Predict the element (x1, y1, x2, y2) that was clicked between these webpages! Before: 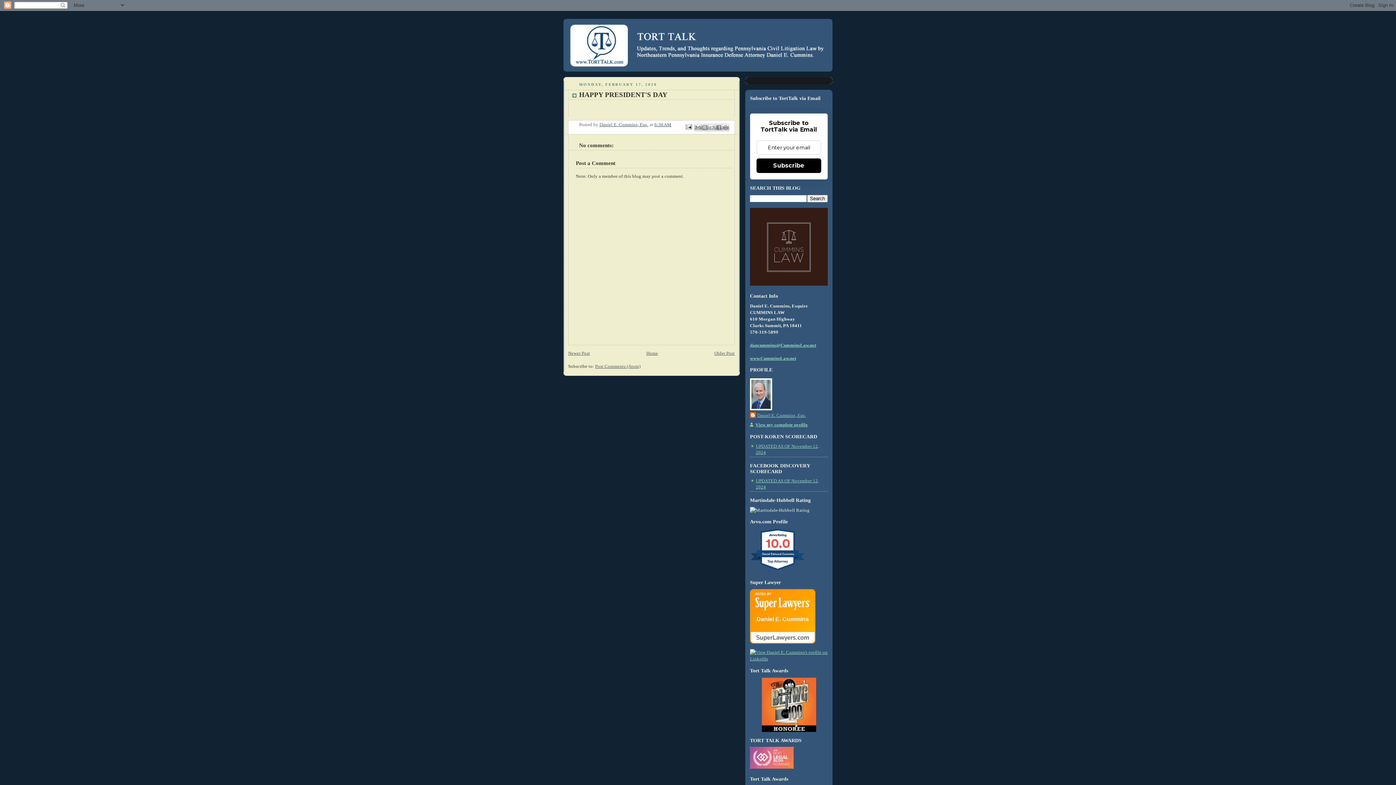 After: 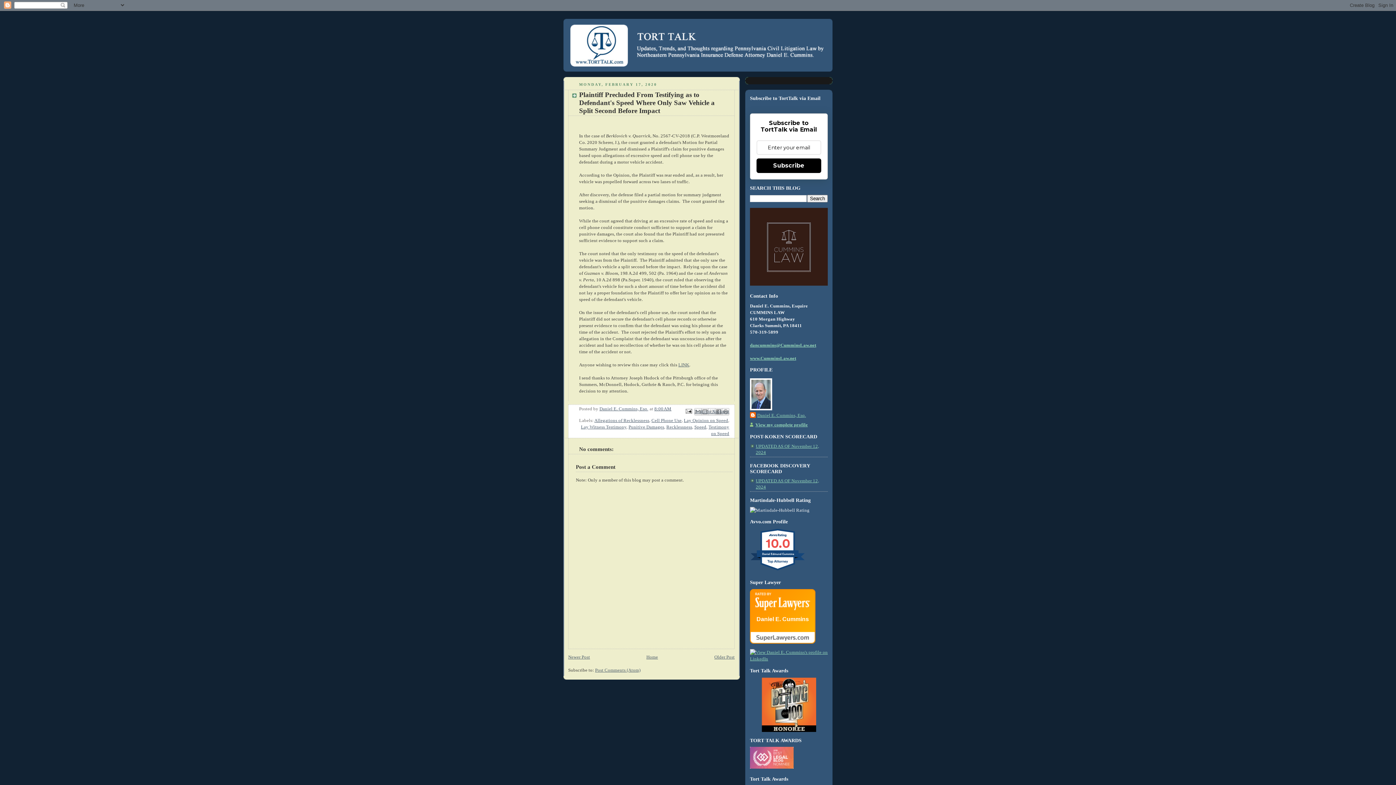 Action: bbox: (568, 350, 590, 355) label: Newer Post